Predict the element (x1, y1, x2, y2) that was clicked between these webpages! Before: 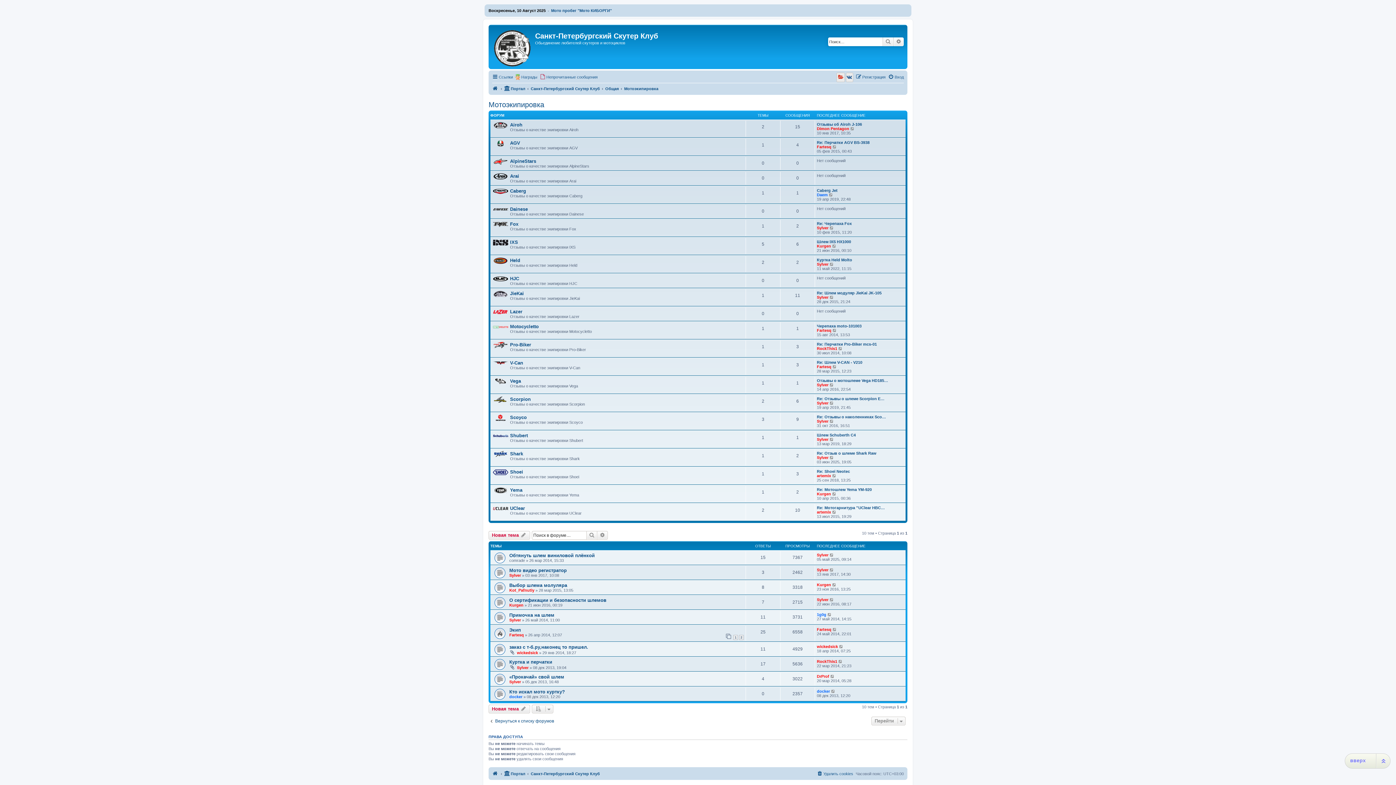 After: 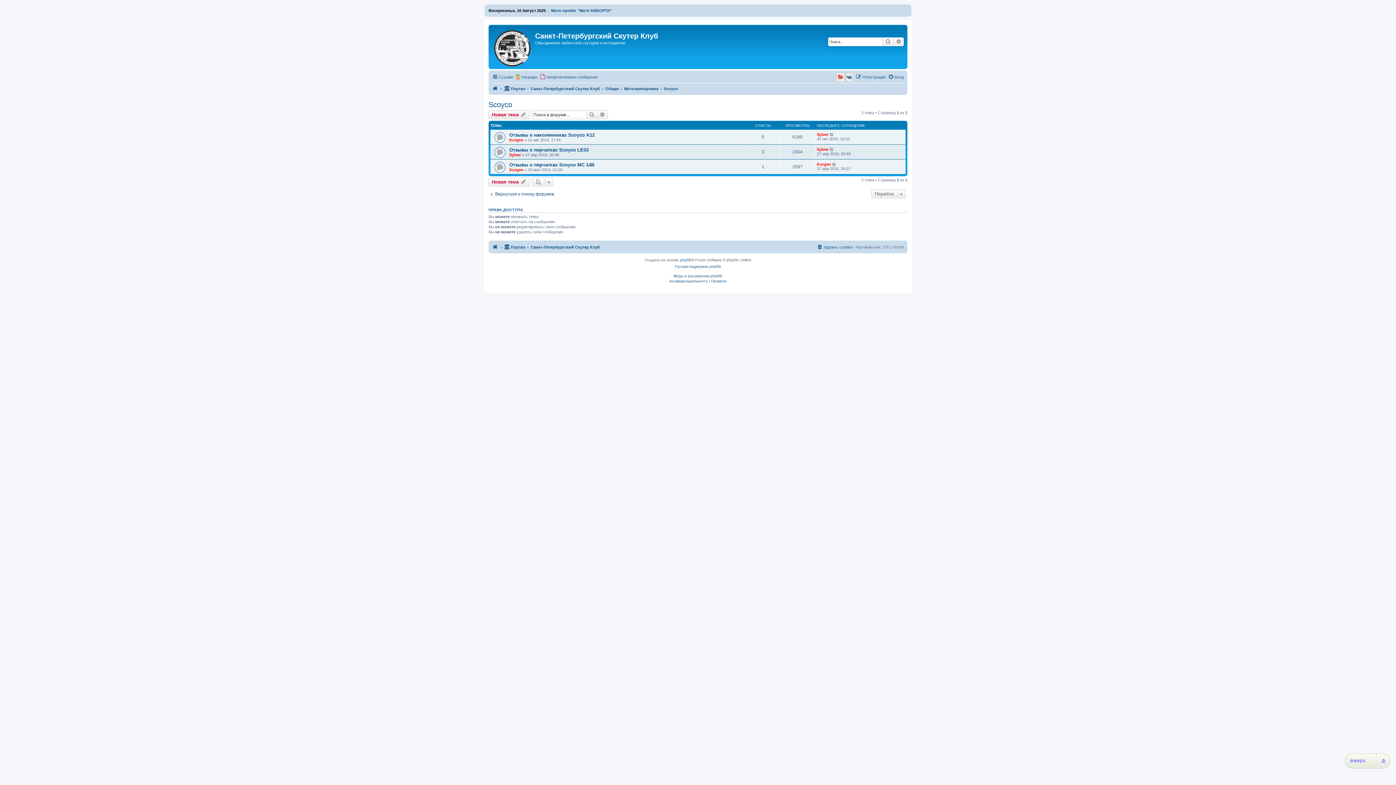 Action: bbox: (510, 414, 526, 420) label: Scoyco